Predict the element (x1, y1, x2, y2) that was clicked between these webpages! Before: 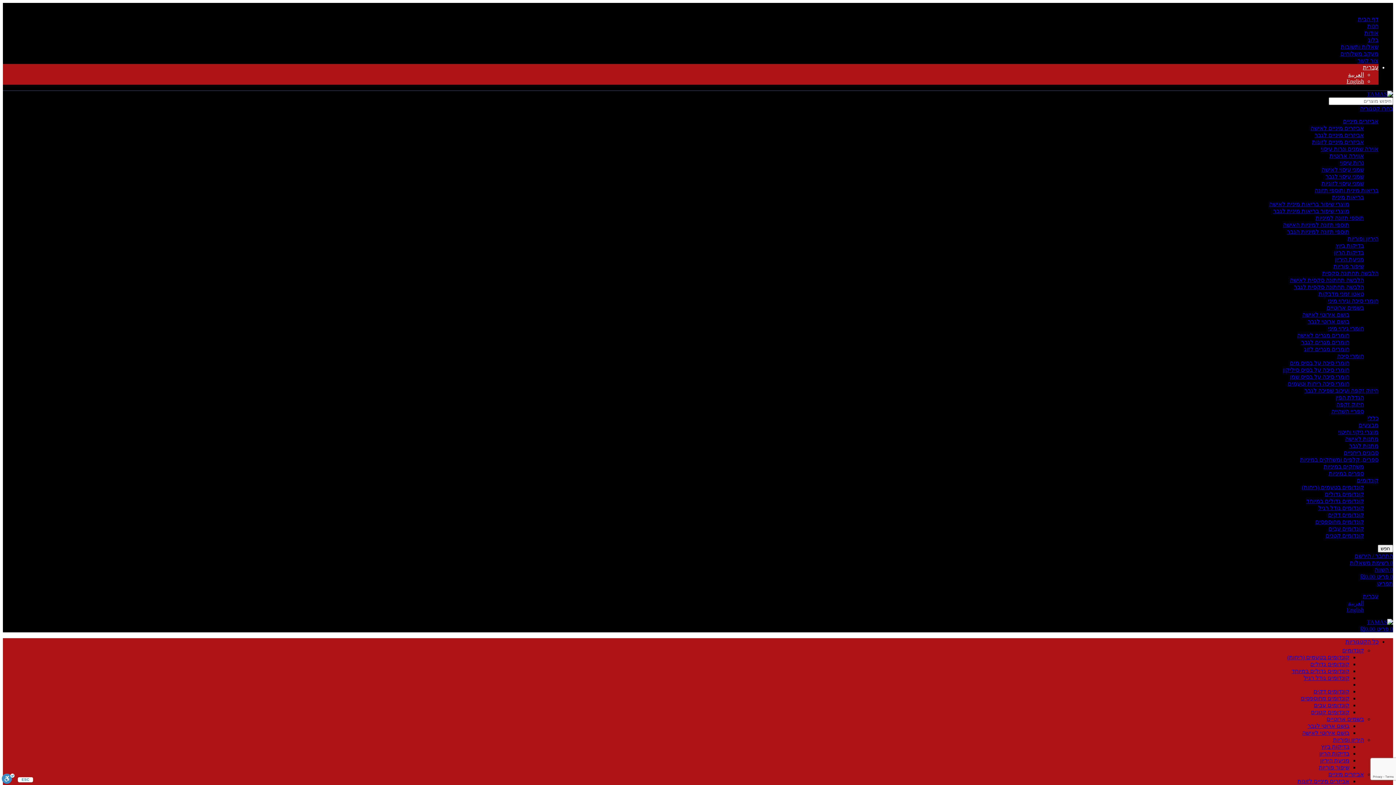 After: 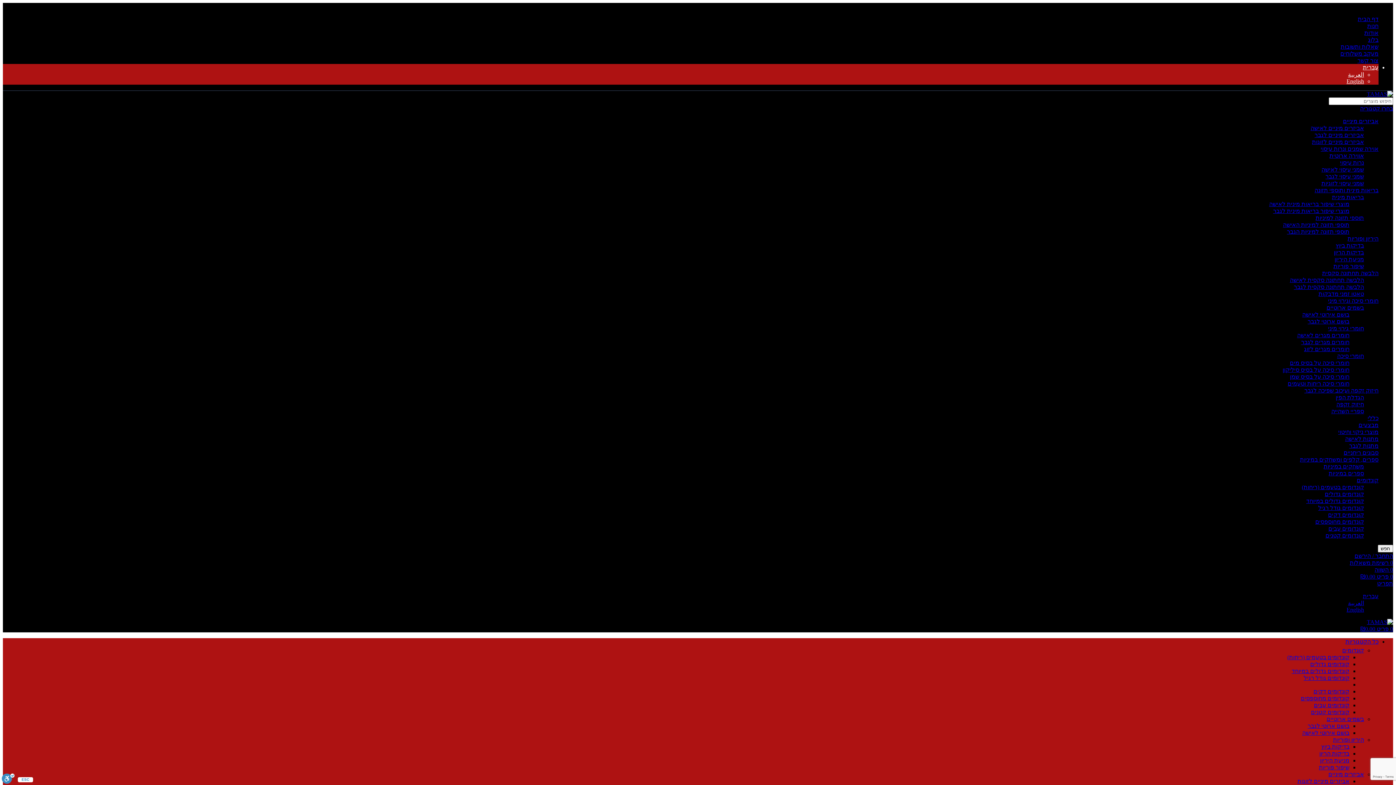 Action: label: מניעת היריון bbox: (1320, 757, 1349, 763)